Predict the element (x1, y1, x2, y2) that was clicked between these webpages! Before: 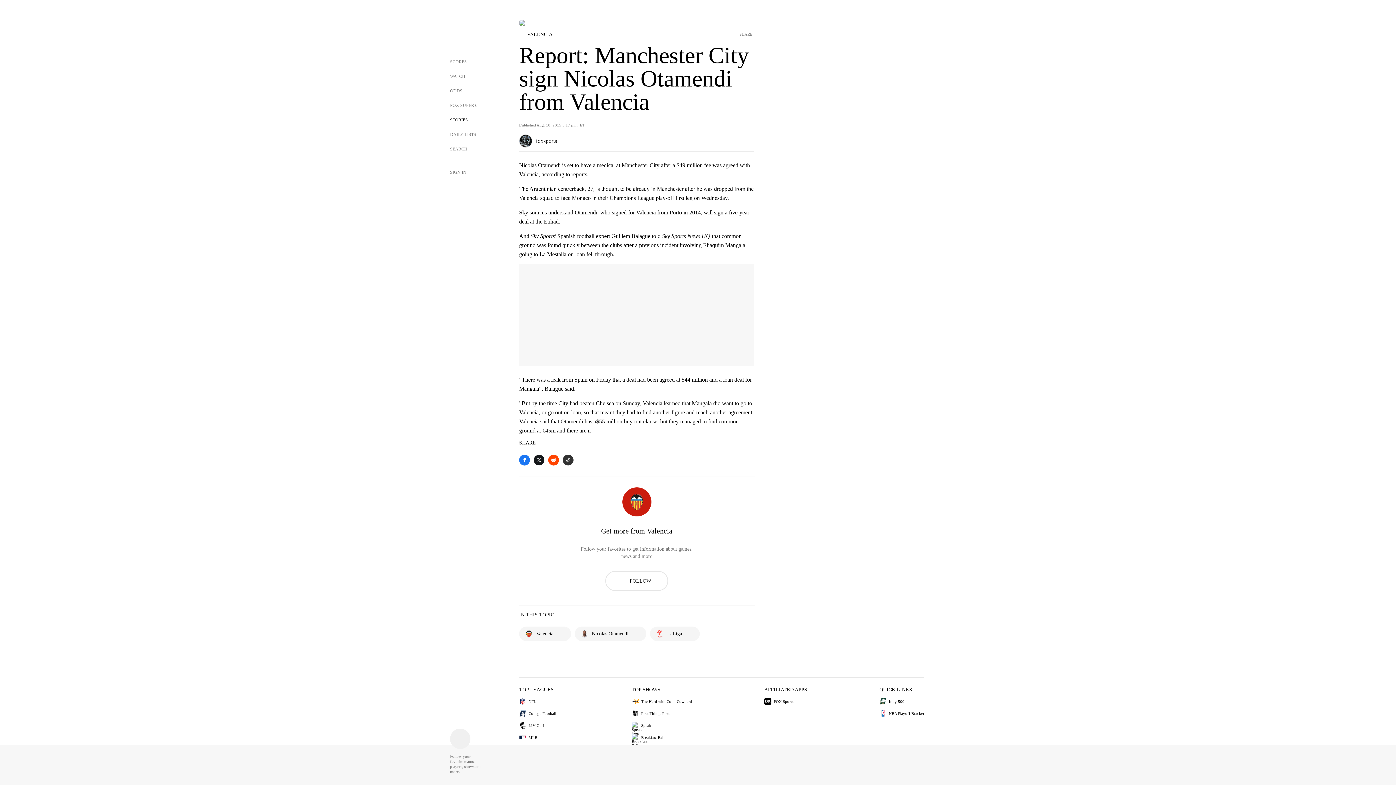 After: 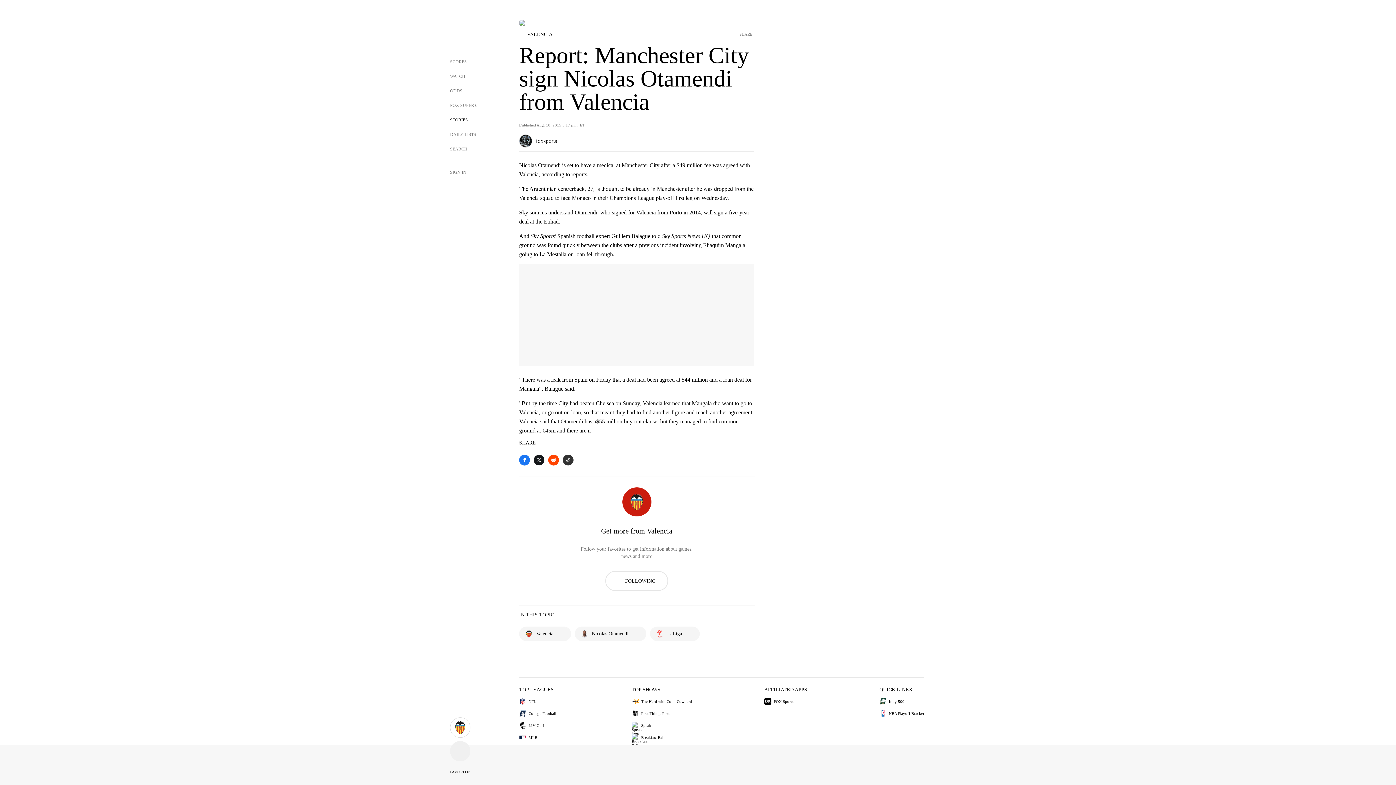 Action: bbox: (519, 30, 527, 38) label: Follow Button